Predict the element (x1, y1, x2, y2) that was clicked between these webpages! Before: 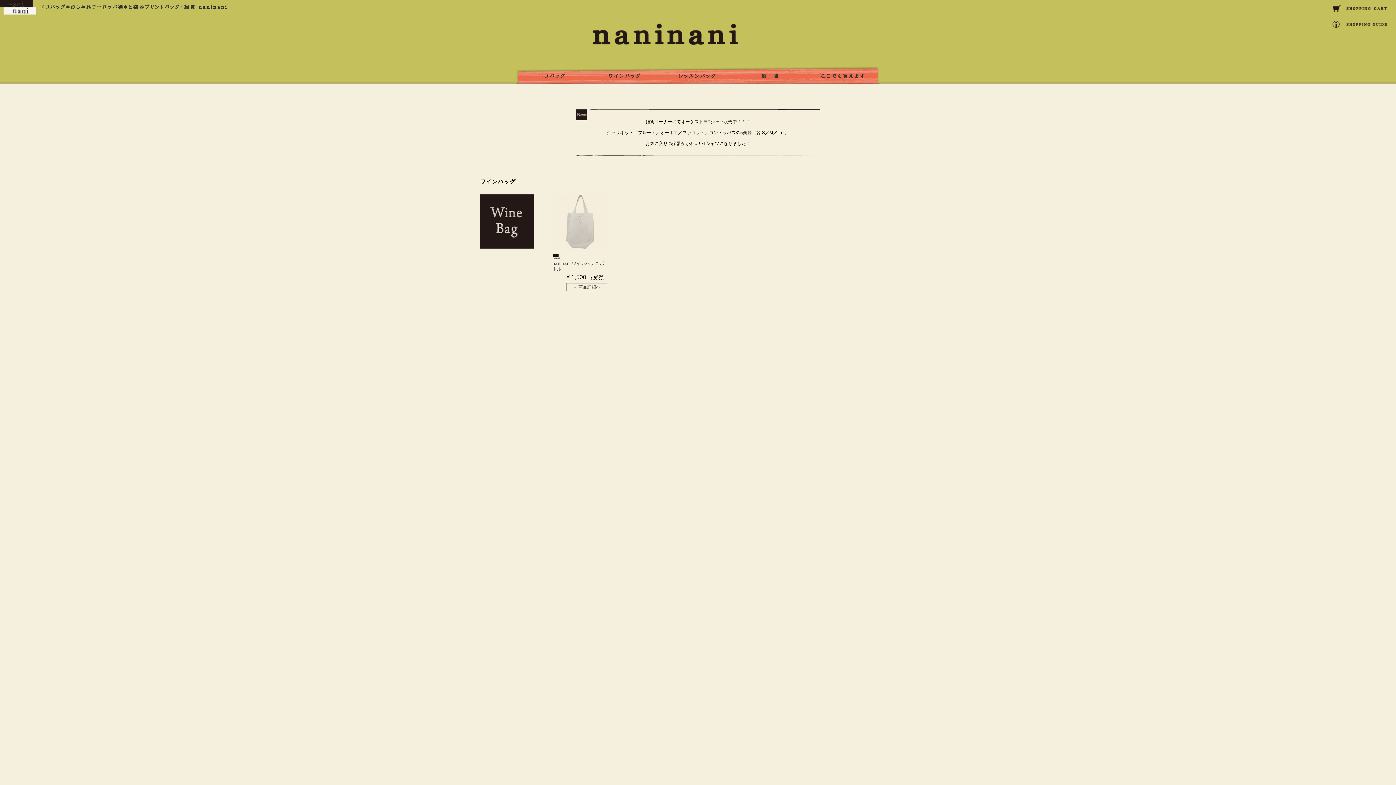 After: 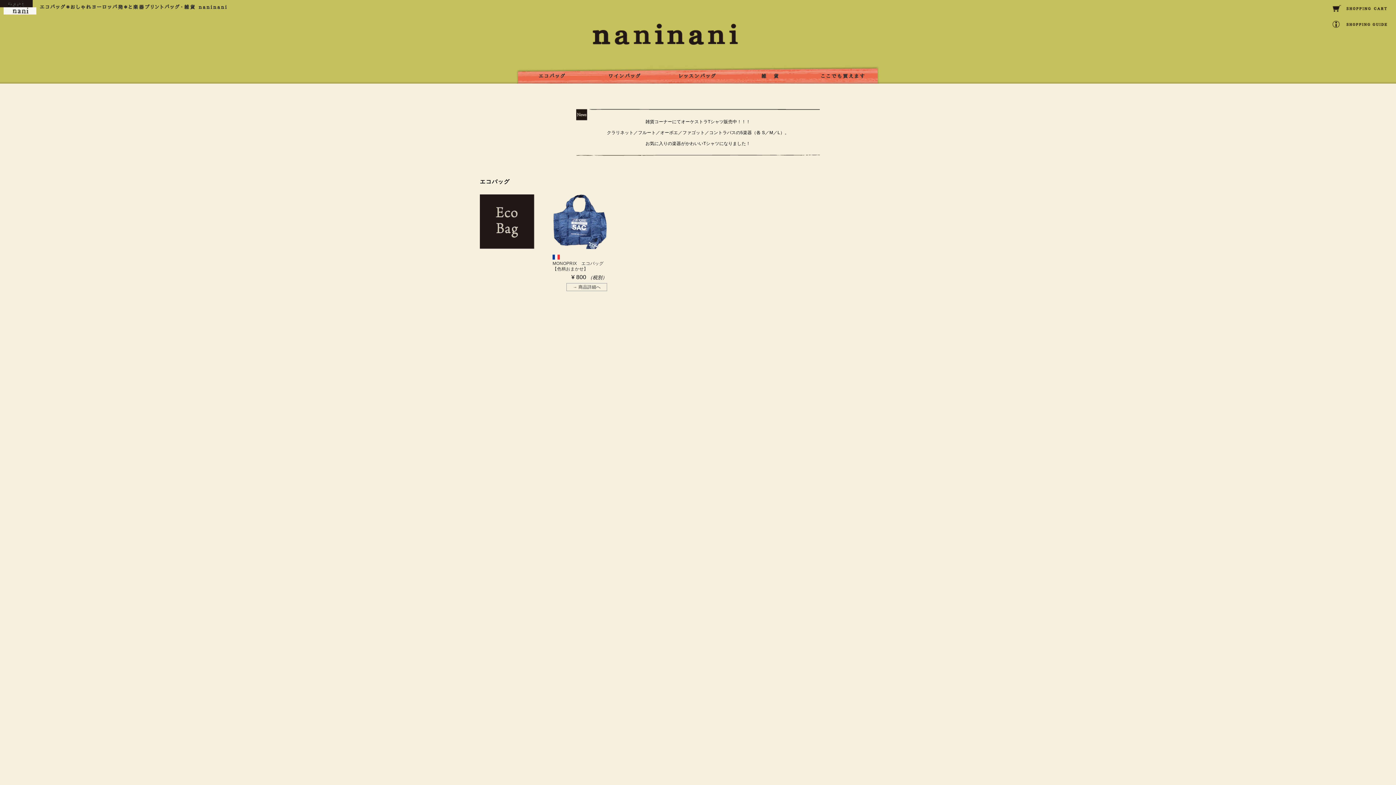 Action: bbox: (539, 73, 566, 78) label: エコバッグ